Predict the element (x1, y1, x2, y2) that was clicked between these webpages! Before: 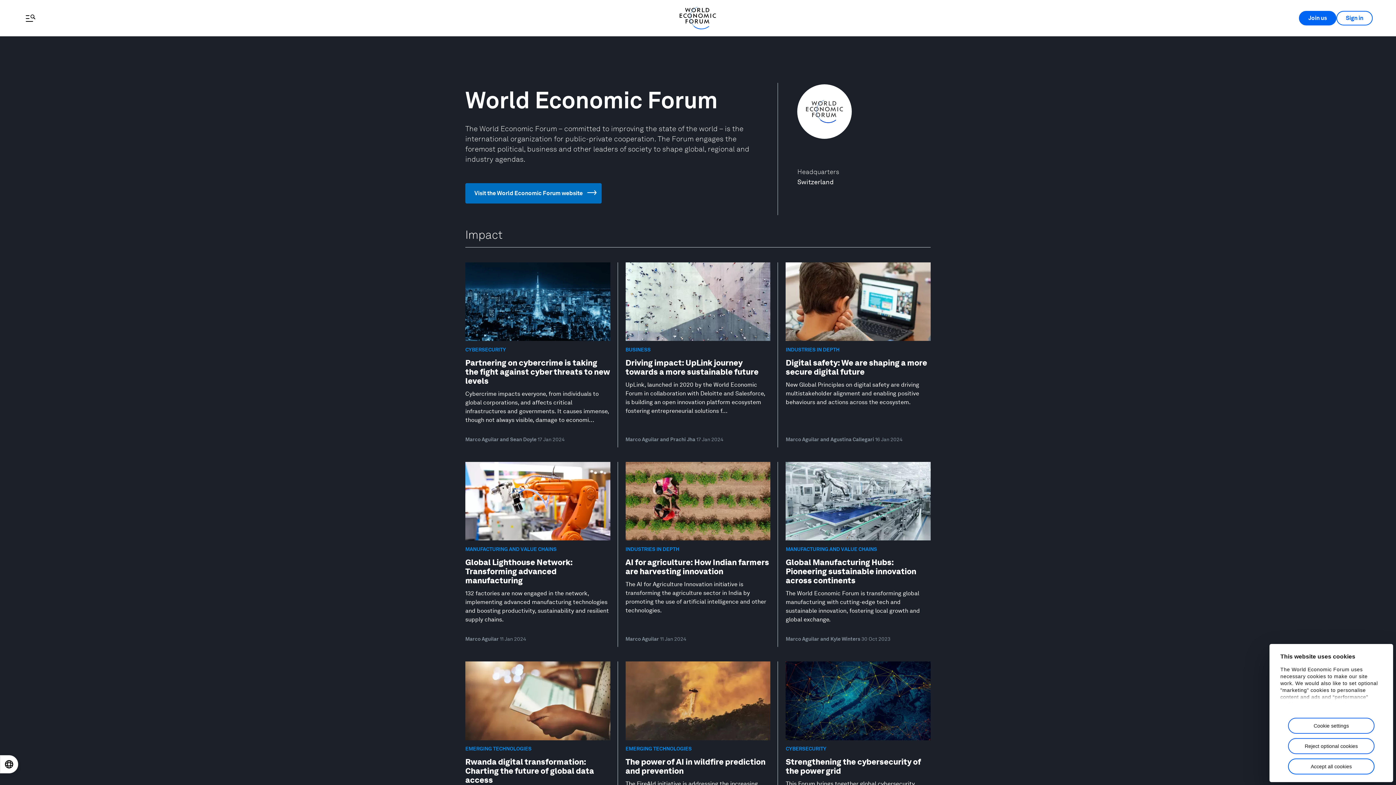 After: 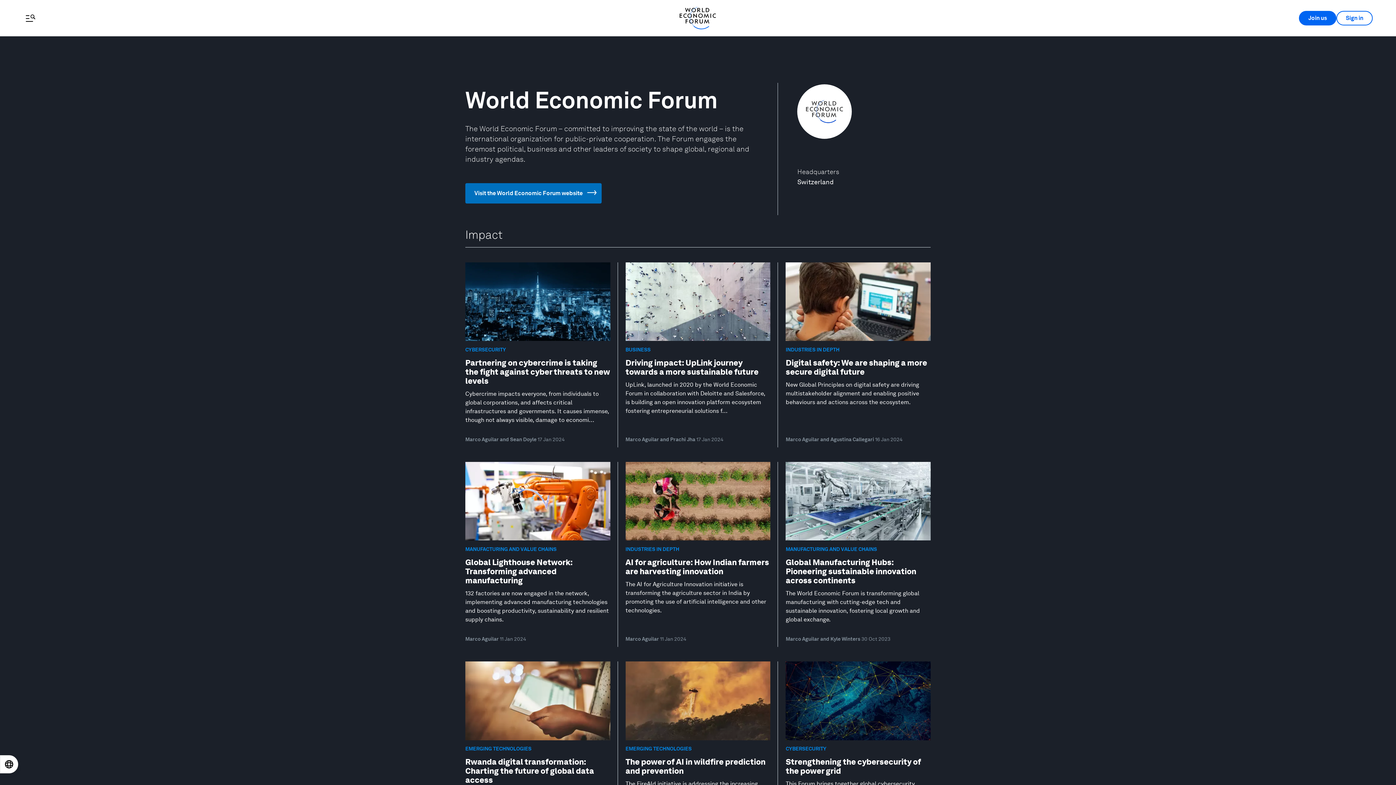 Action: bbox: (1288, 758, 1374, 774) label: Accept all cookies